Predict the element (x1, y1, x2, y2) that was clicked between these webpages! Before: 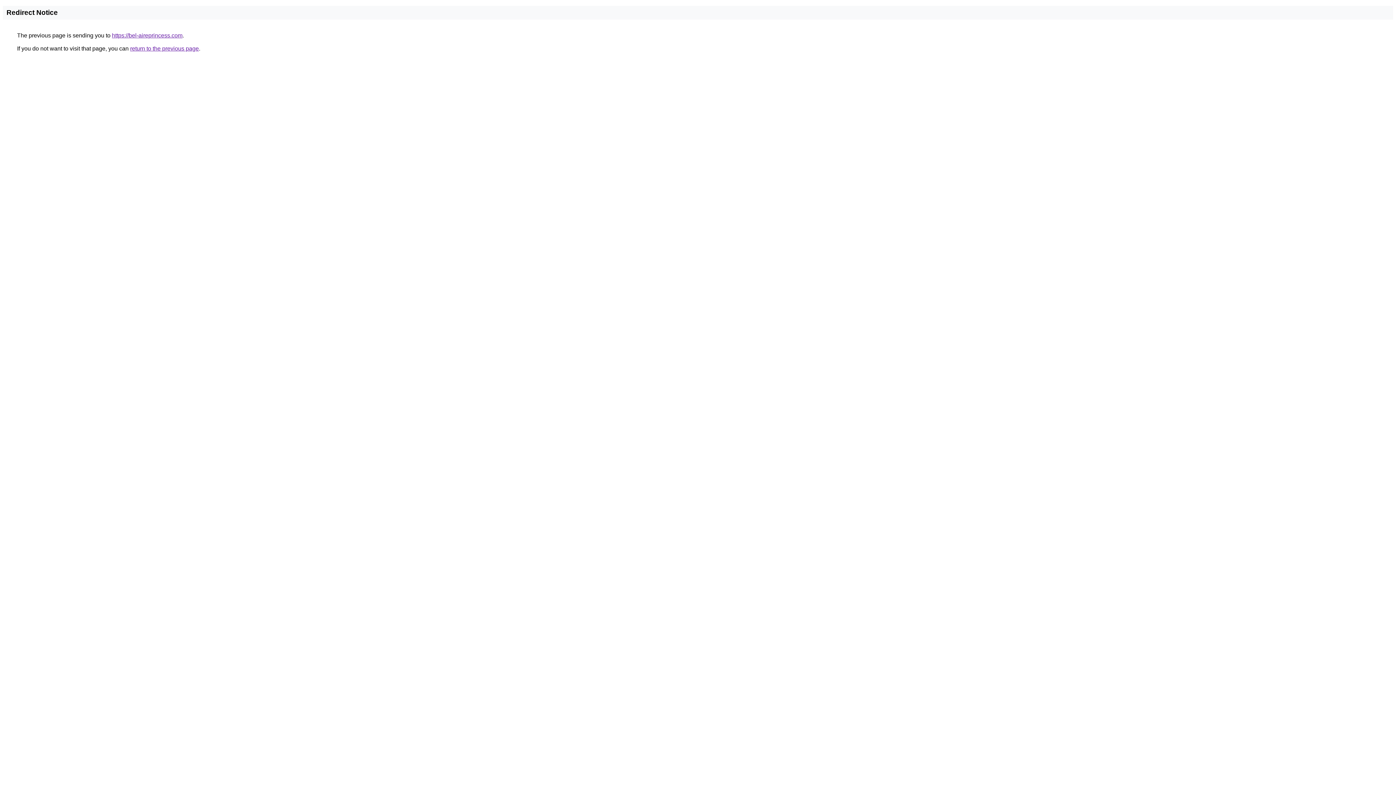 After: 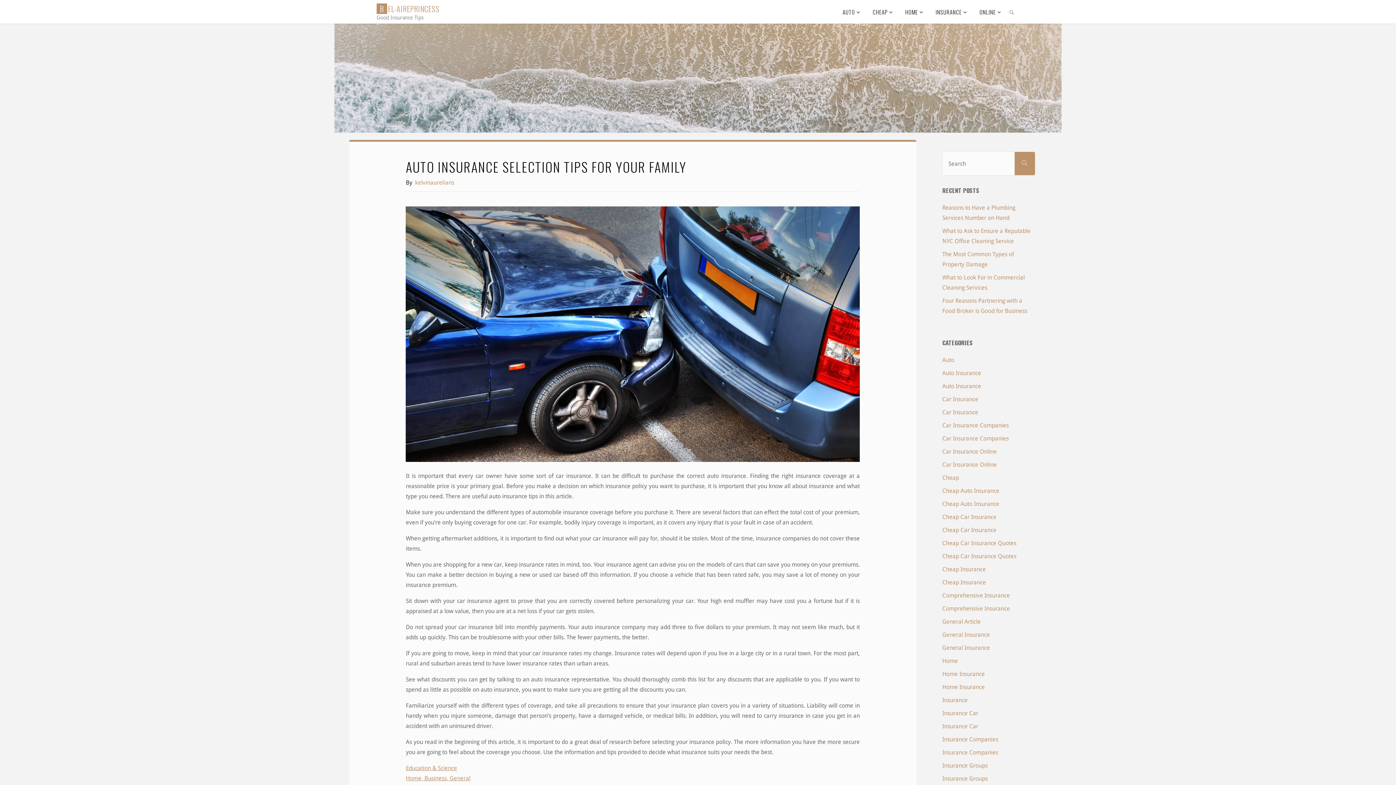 Action: bbox: (112, 32, 182, 38) label: https://bel-aireprincess.com